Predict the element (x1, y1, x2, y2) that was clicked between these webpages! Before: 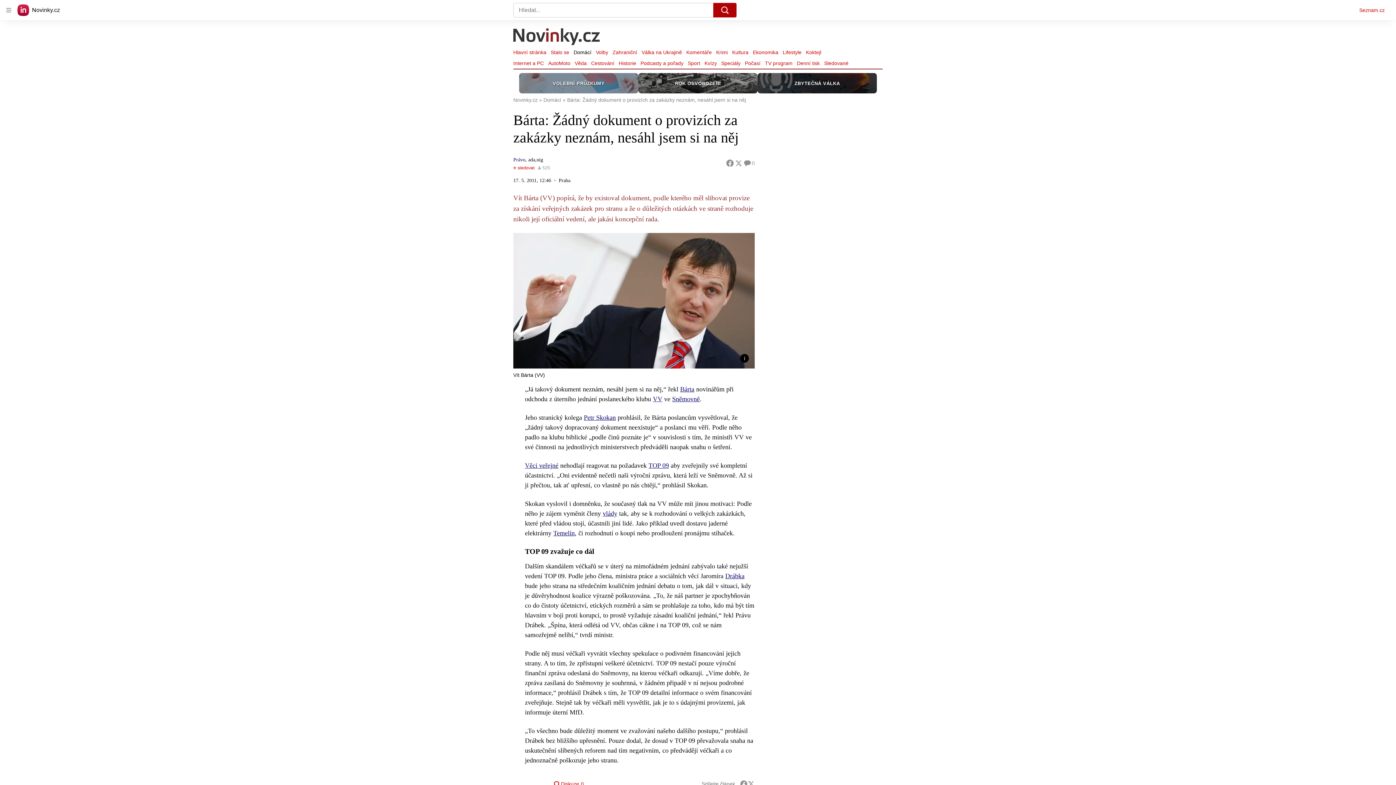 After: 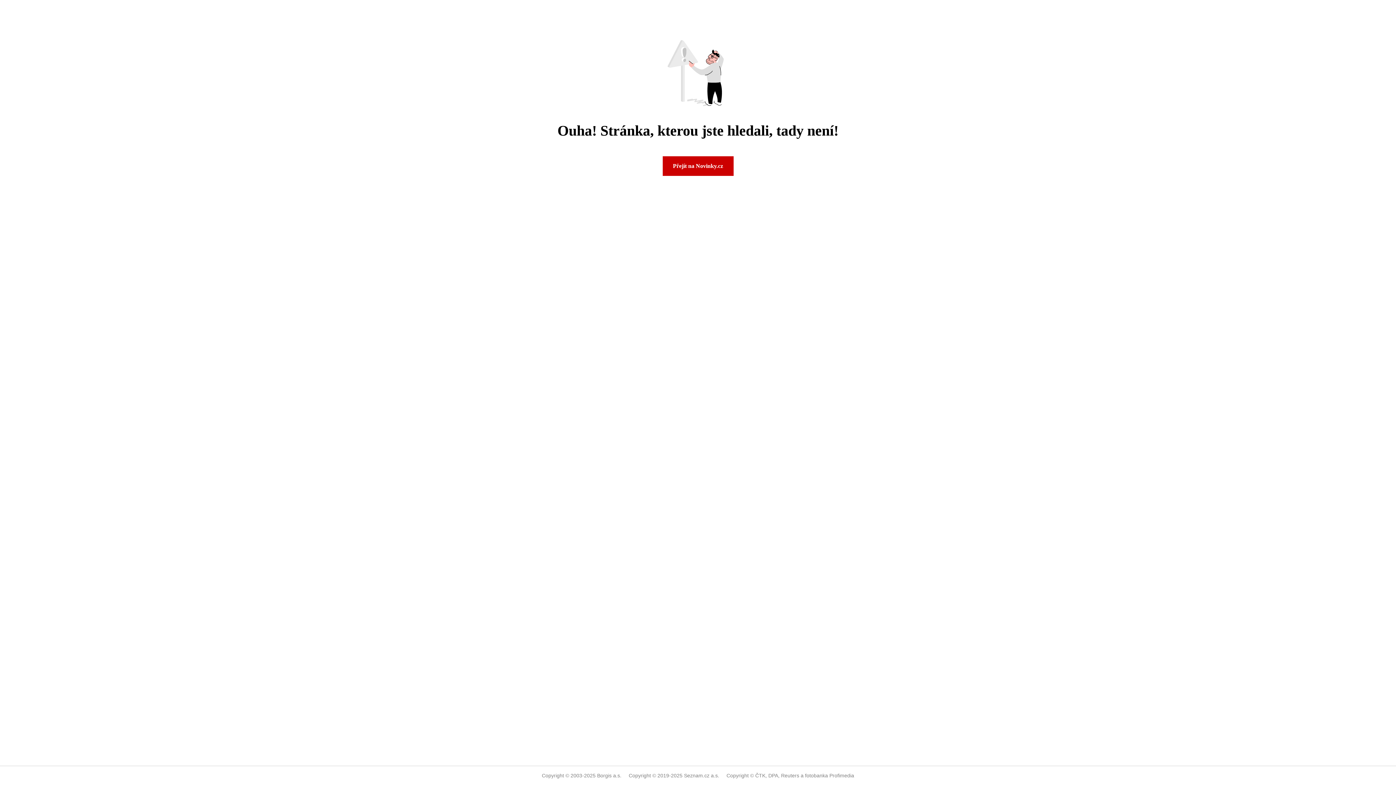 Action: bbox: (725, 572, 744, 580) label: Drábka